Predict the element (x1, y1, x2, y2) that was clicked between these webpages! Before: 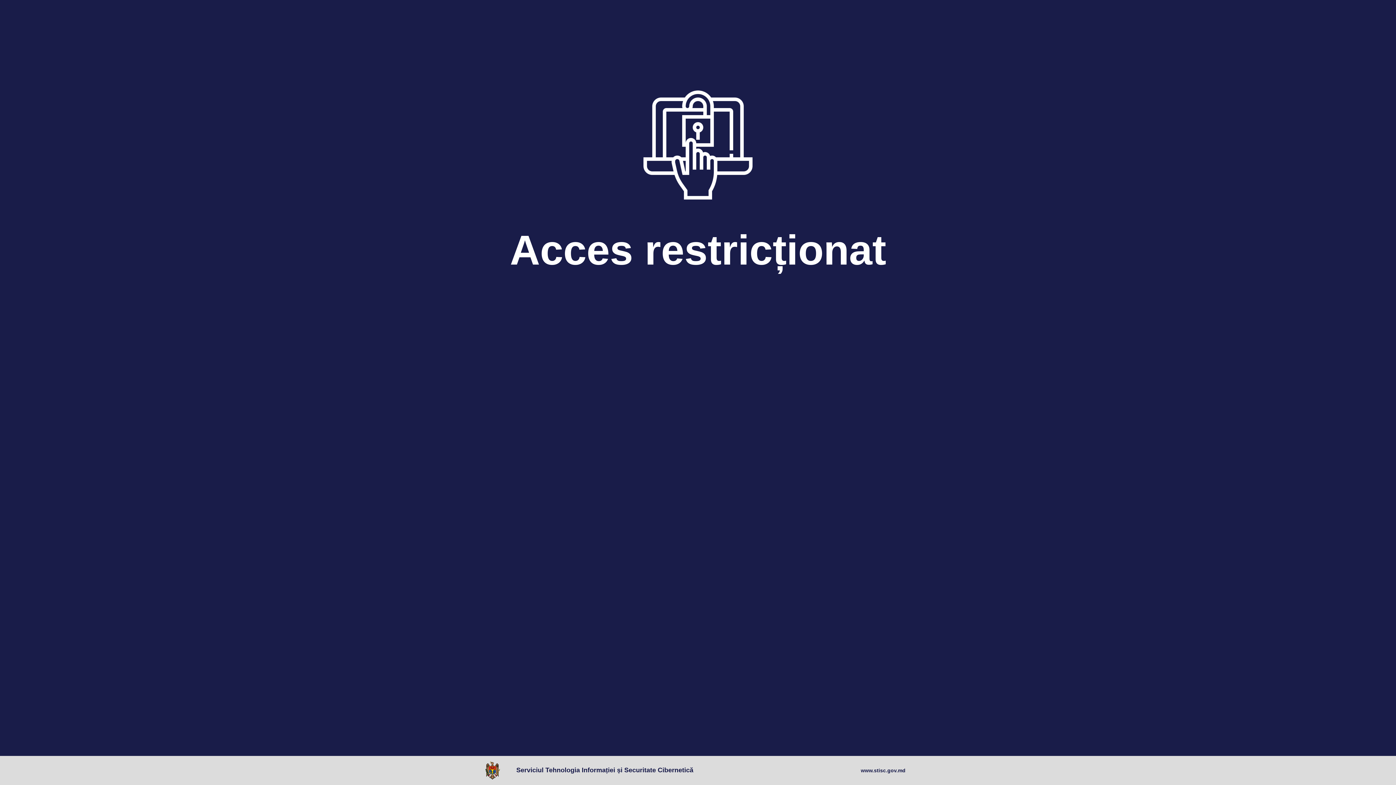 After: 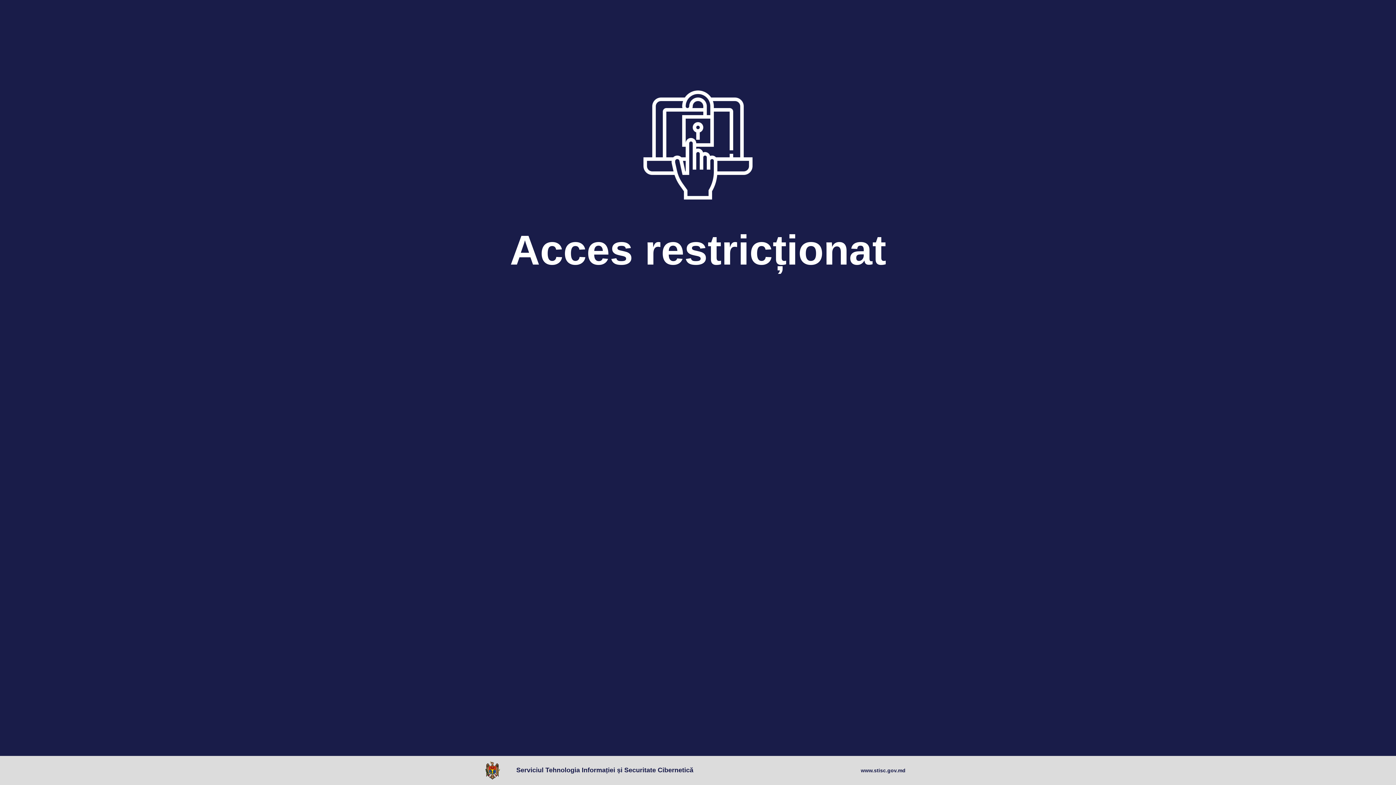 Action: label: www.stisc.gov.md bbox: (861, 767, 905, 774)